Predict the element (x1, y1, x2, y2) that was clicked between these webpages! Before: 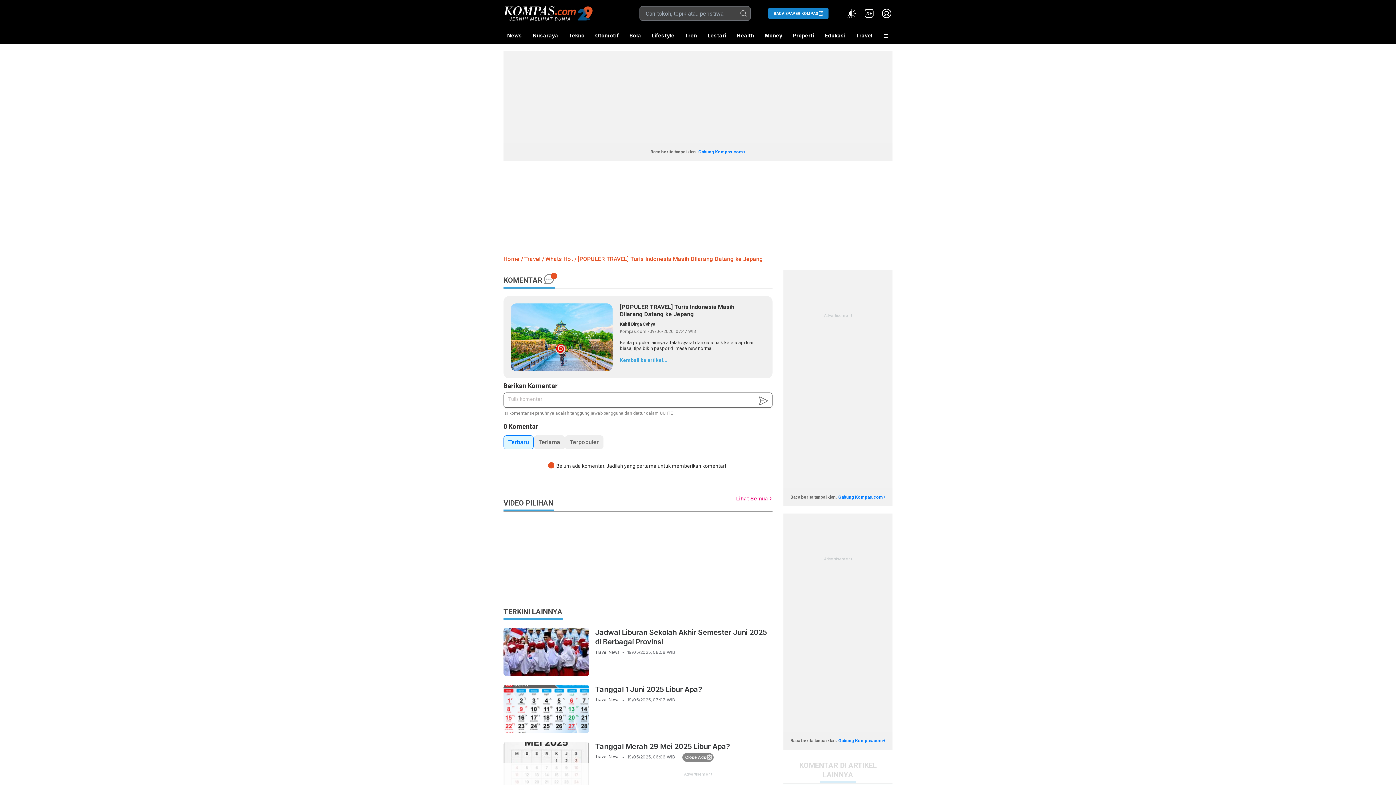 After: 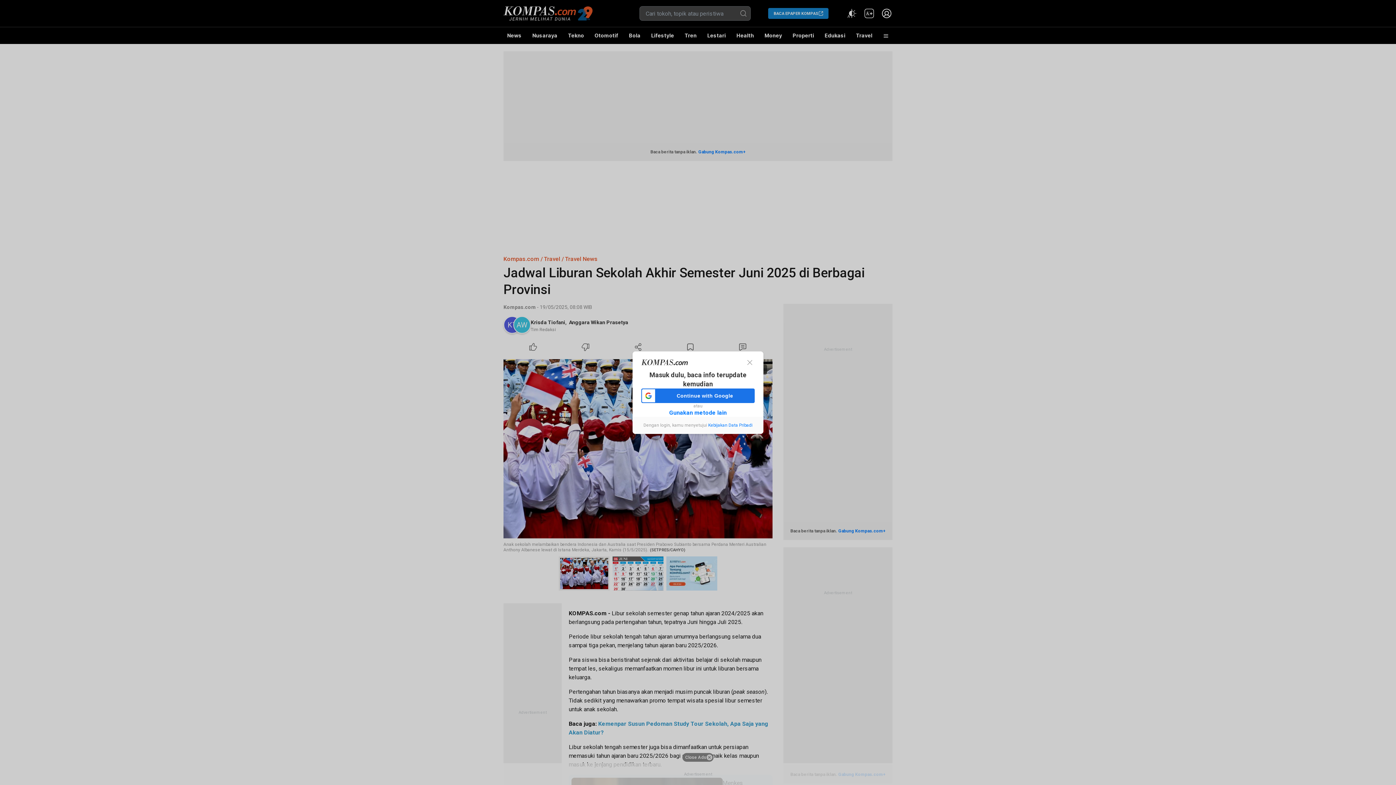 Action: bbox: (503, 628, 589, 676)